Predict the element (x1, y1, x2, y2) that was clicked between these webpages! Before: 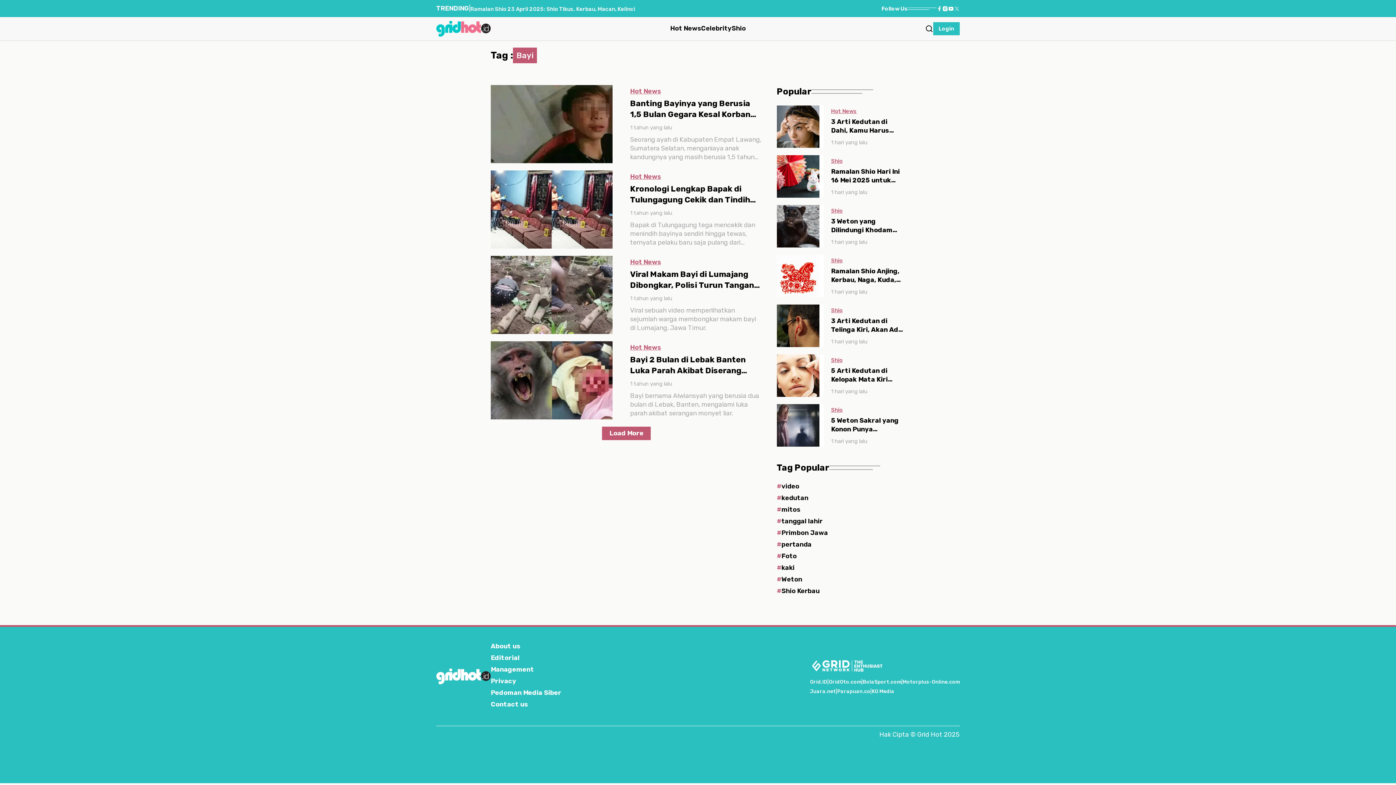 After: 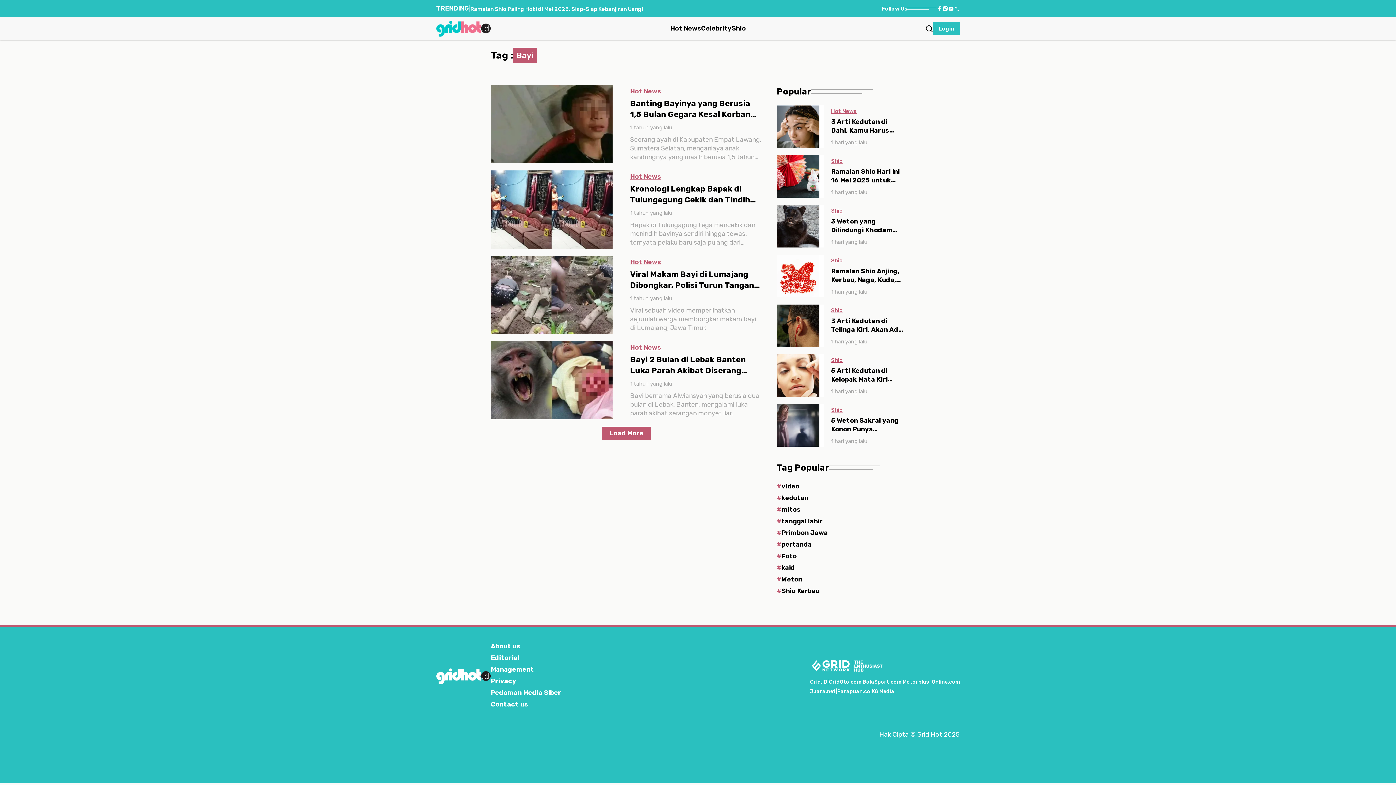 Action: bbox: (829, 678, 861, 686) label: GridOto.com